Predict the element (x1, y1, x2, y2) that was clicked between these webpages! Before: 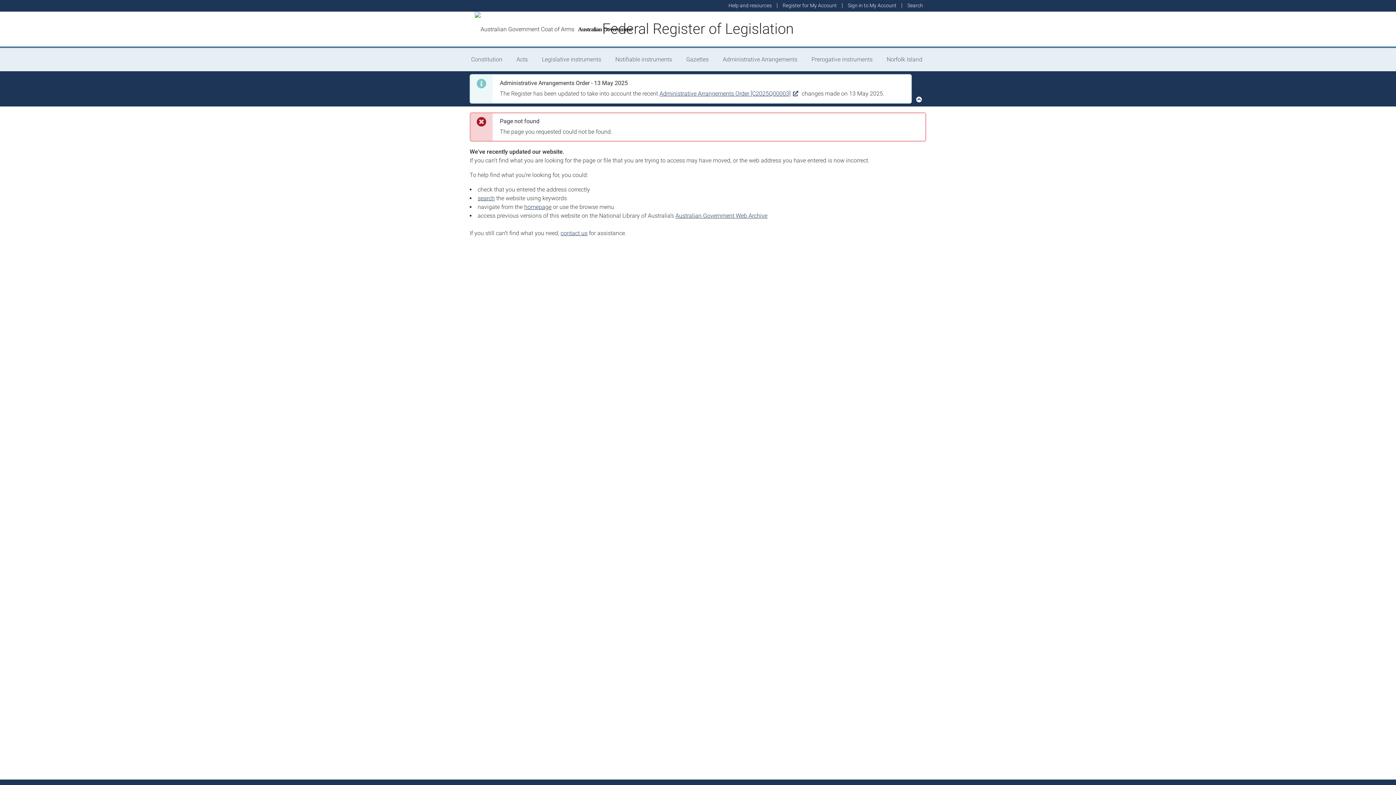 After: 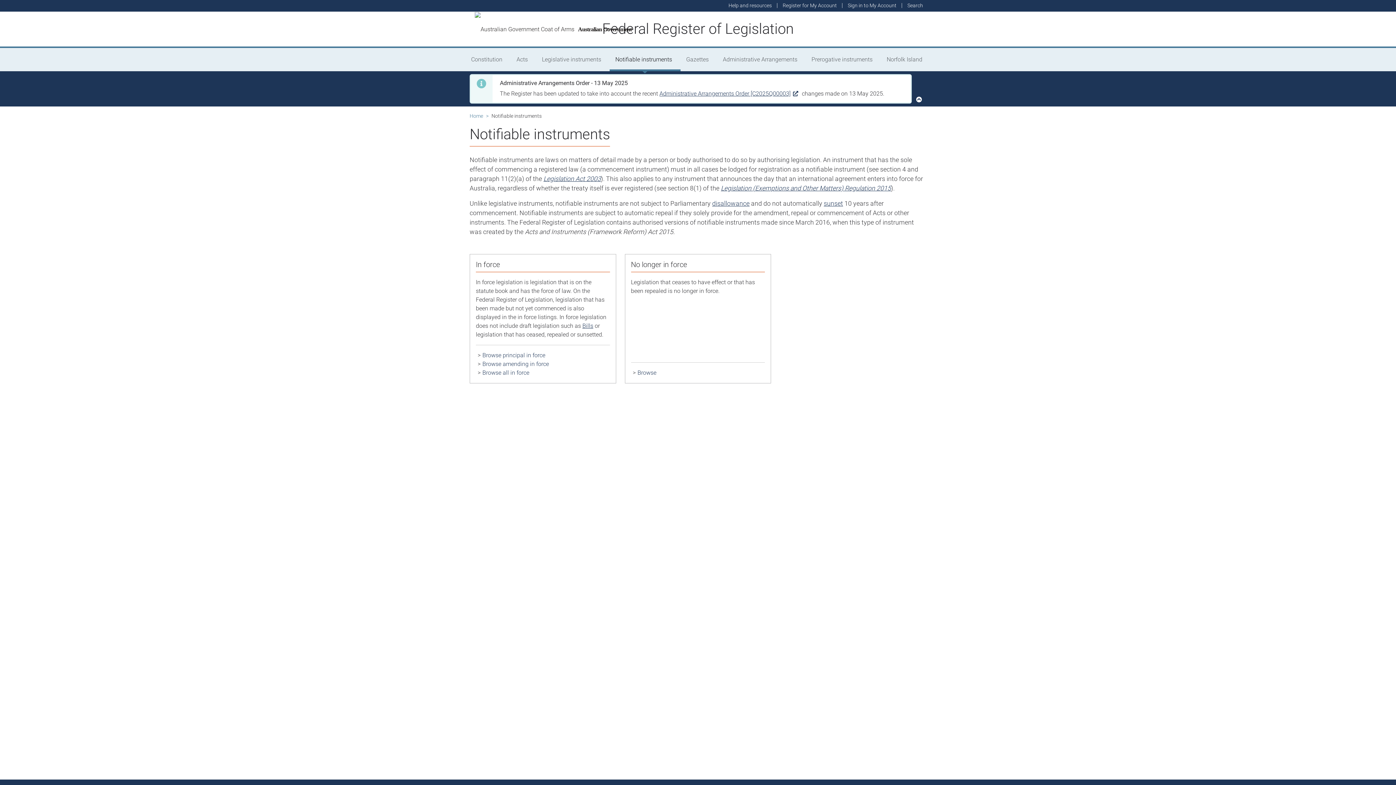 Action: bbox: (609, 48, 680, 71) label: Notifiable instruments